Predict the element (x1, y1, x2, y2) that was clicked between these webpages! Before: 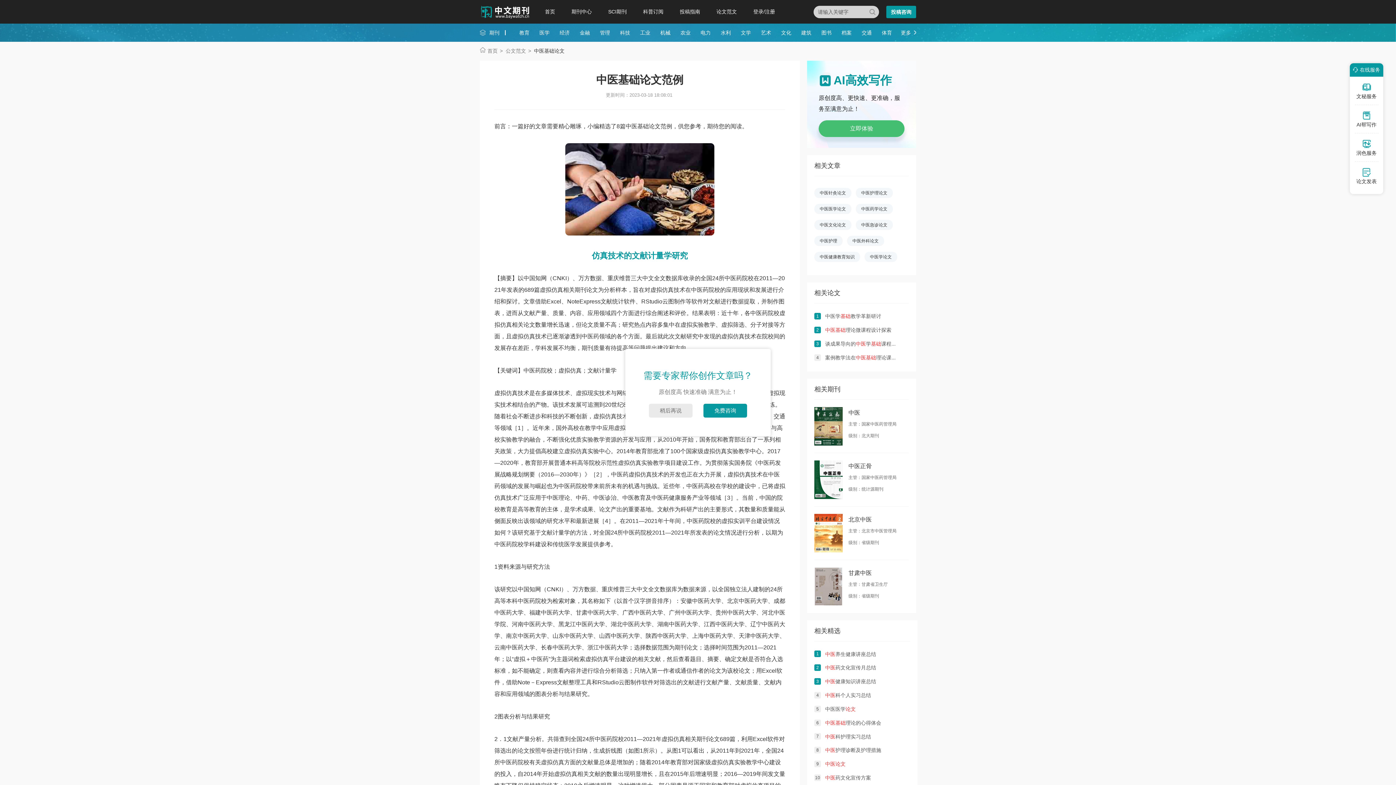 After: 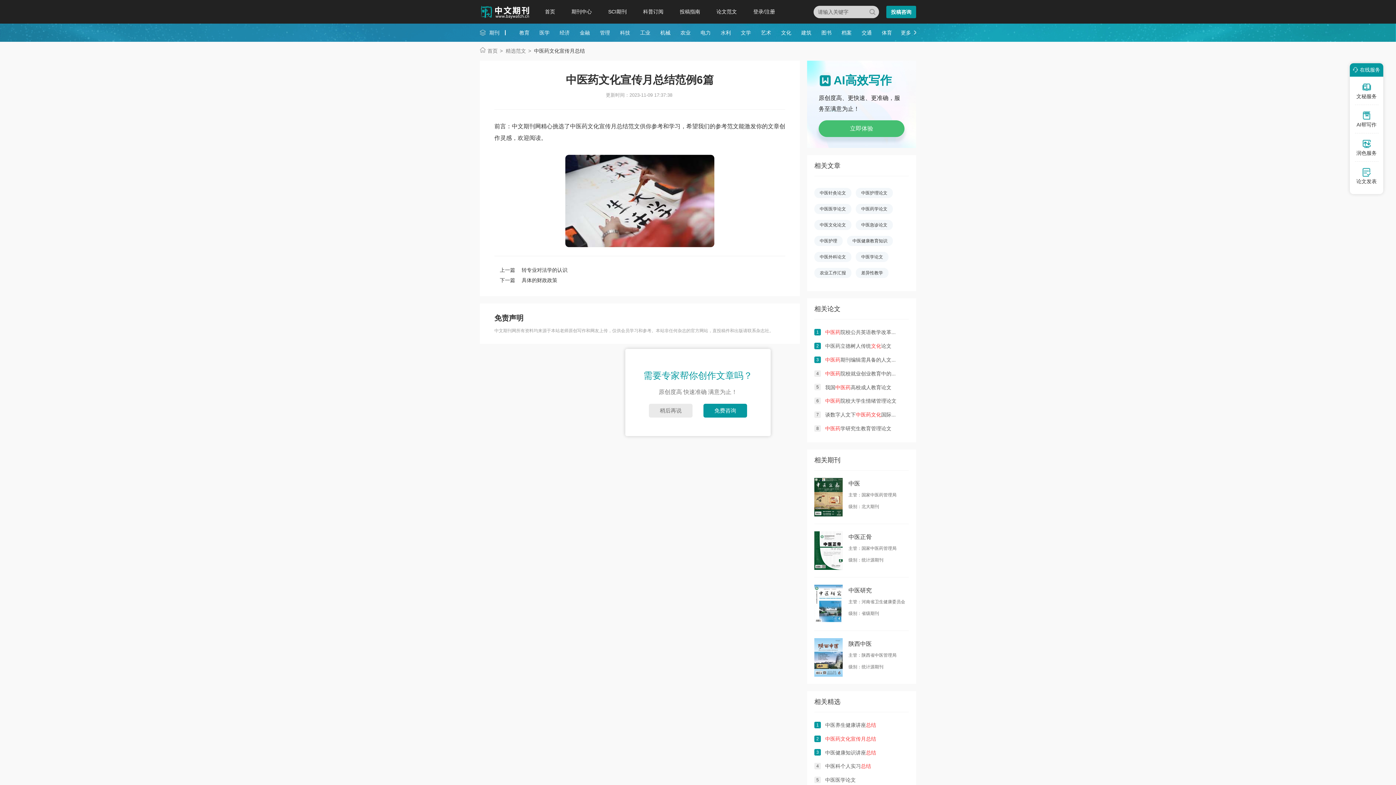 Action: bbox: (825, 665, 876, 671) label: 中医药文化宣传月总结